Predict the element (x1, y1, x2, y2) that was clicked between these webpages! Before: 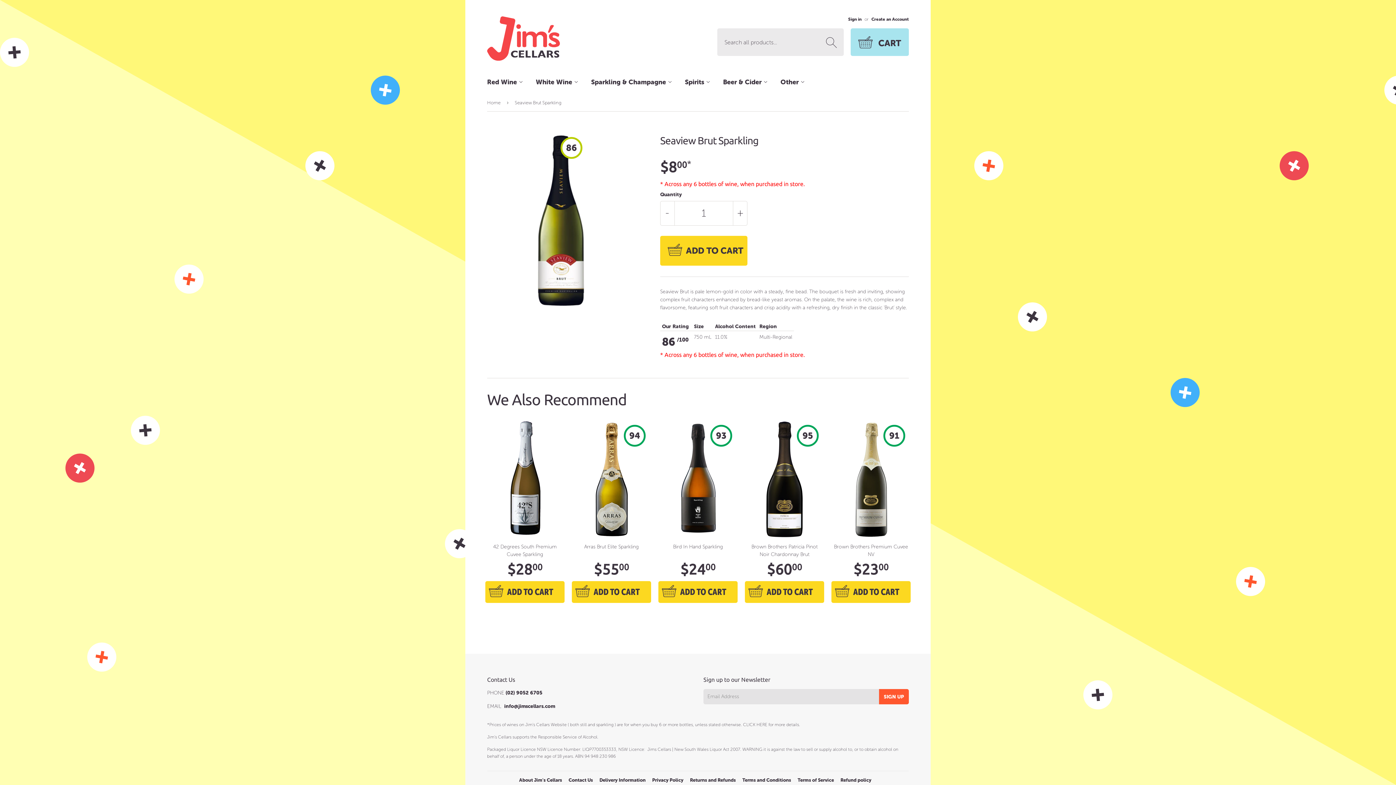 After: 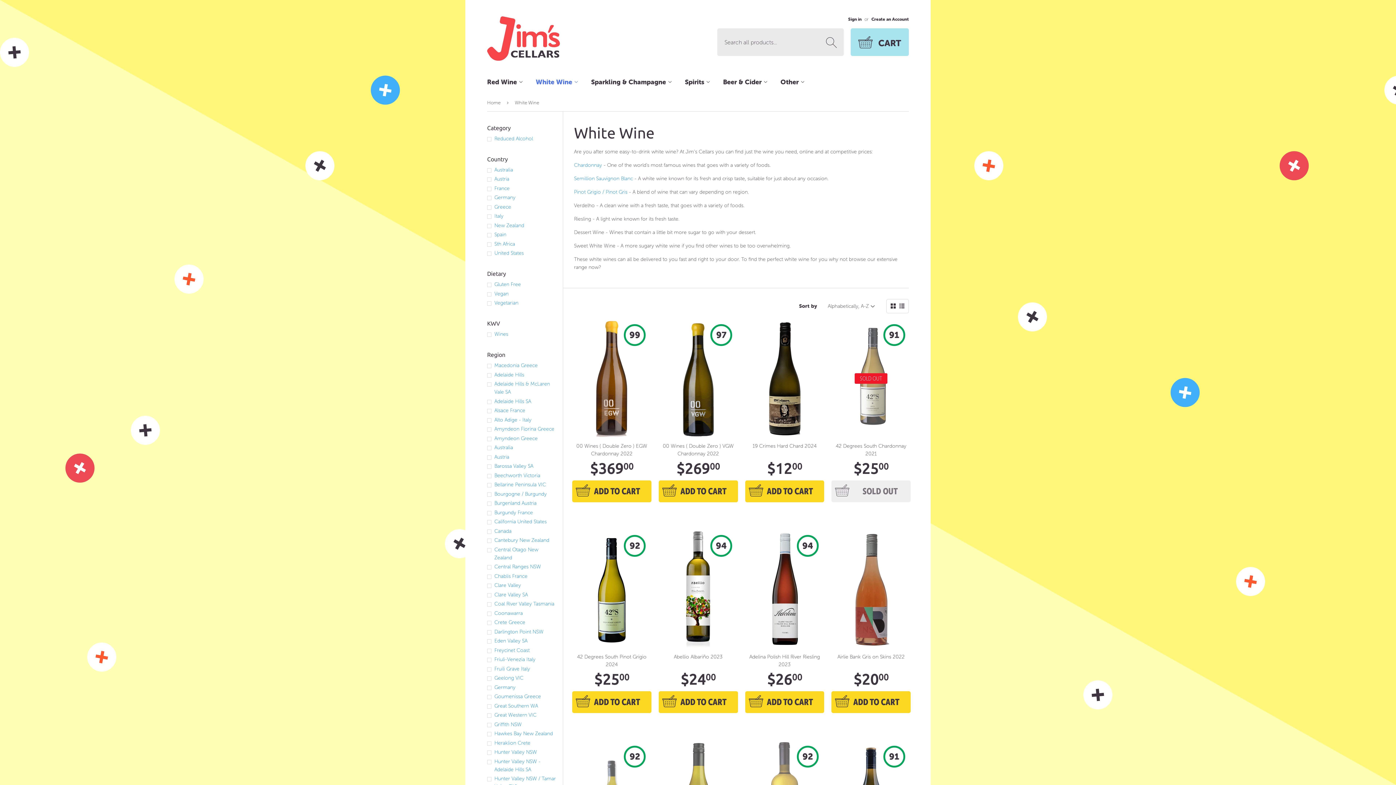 Action: bbox: (530, 71, 584, 92) label: White Wine 